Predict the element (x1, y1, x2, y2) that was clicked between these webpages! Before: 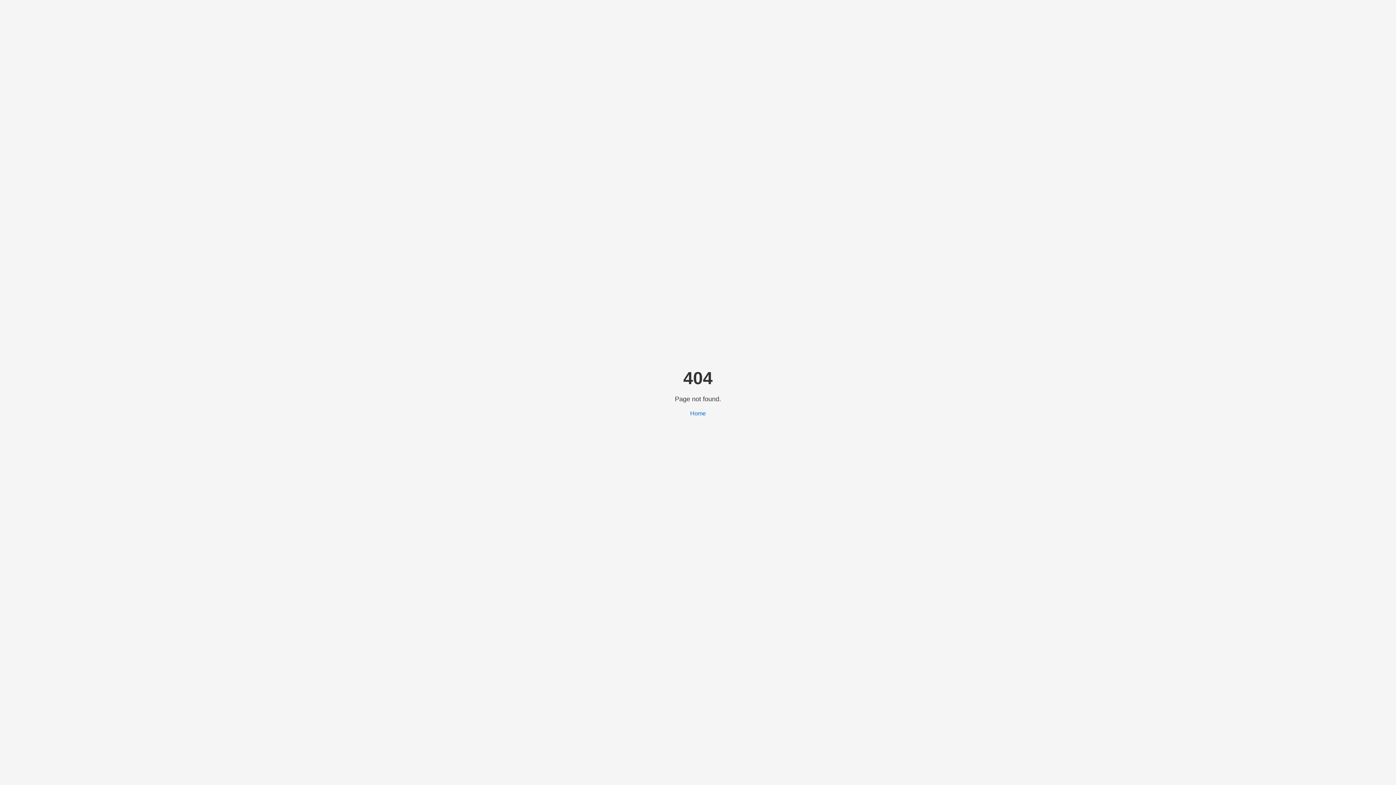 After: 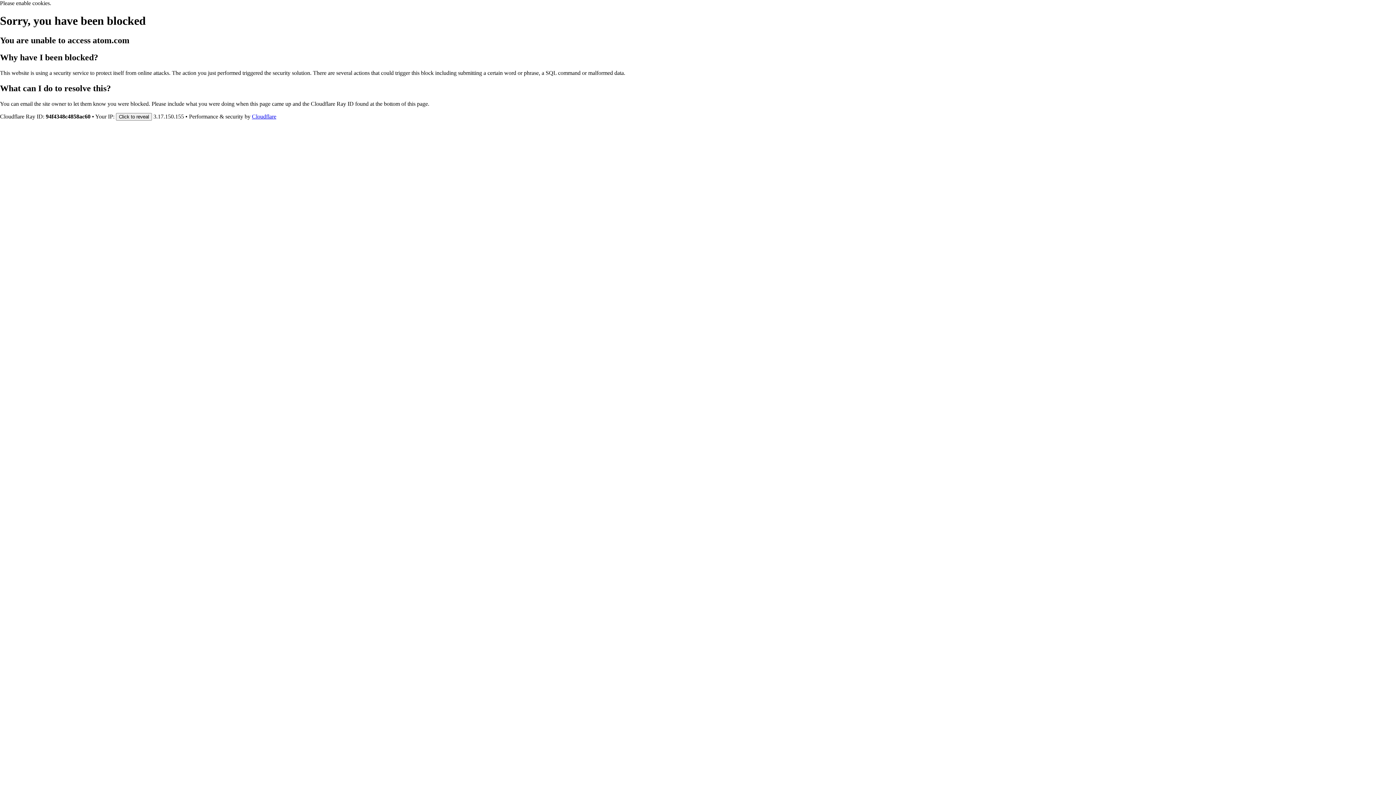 Action: label: Home bbox: (690, 410, 706, 416)